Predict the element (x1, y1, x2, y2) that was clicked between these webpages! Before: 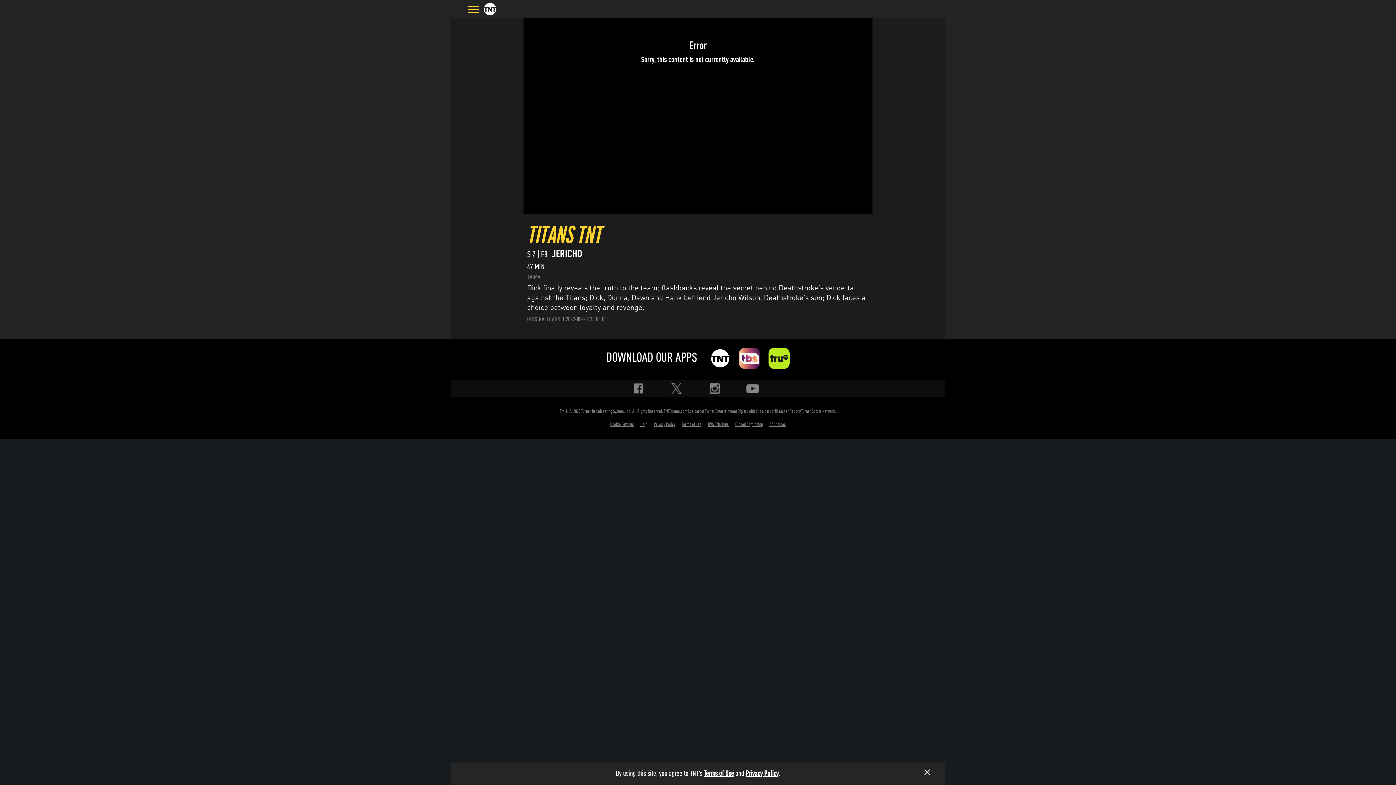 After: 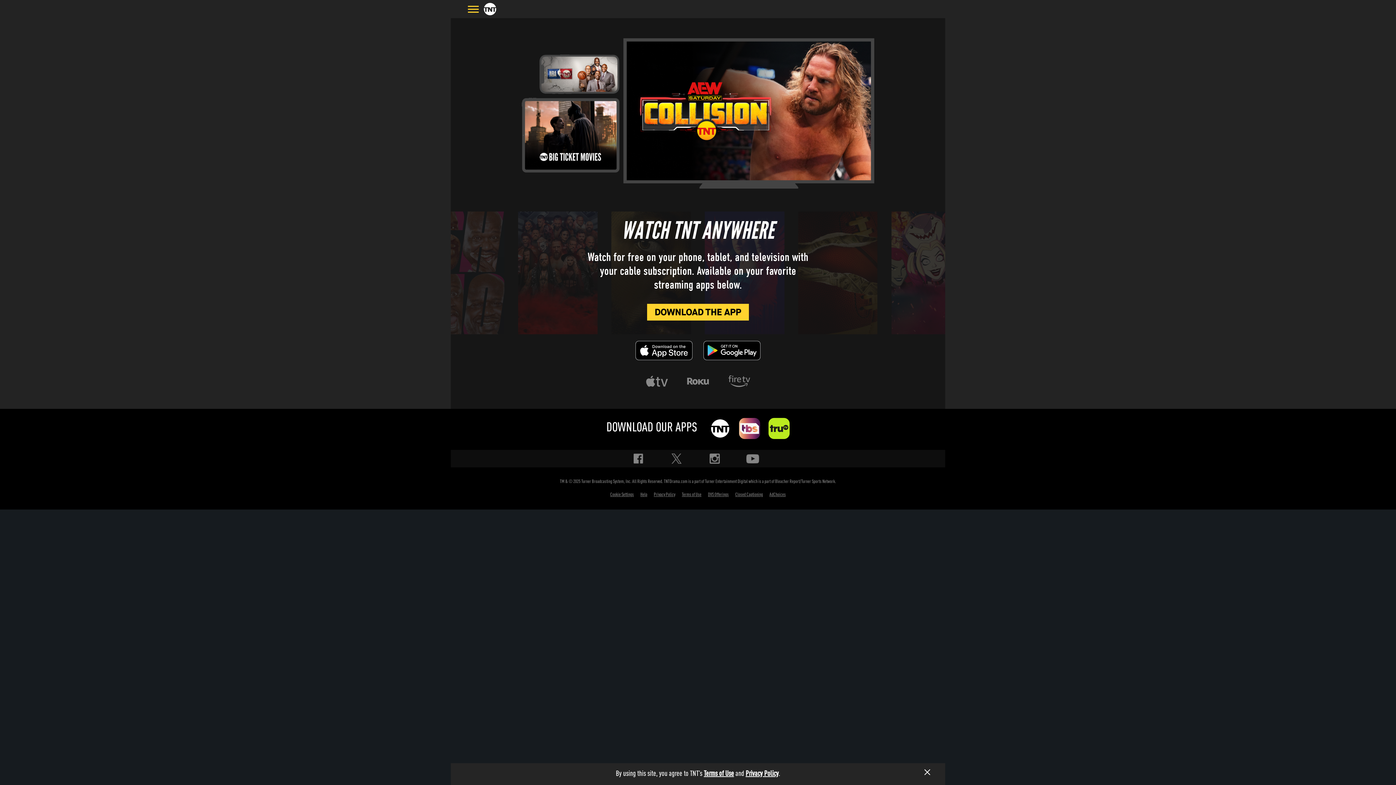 Action: bbox: (709, 348, 730, 369) label: TNT